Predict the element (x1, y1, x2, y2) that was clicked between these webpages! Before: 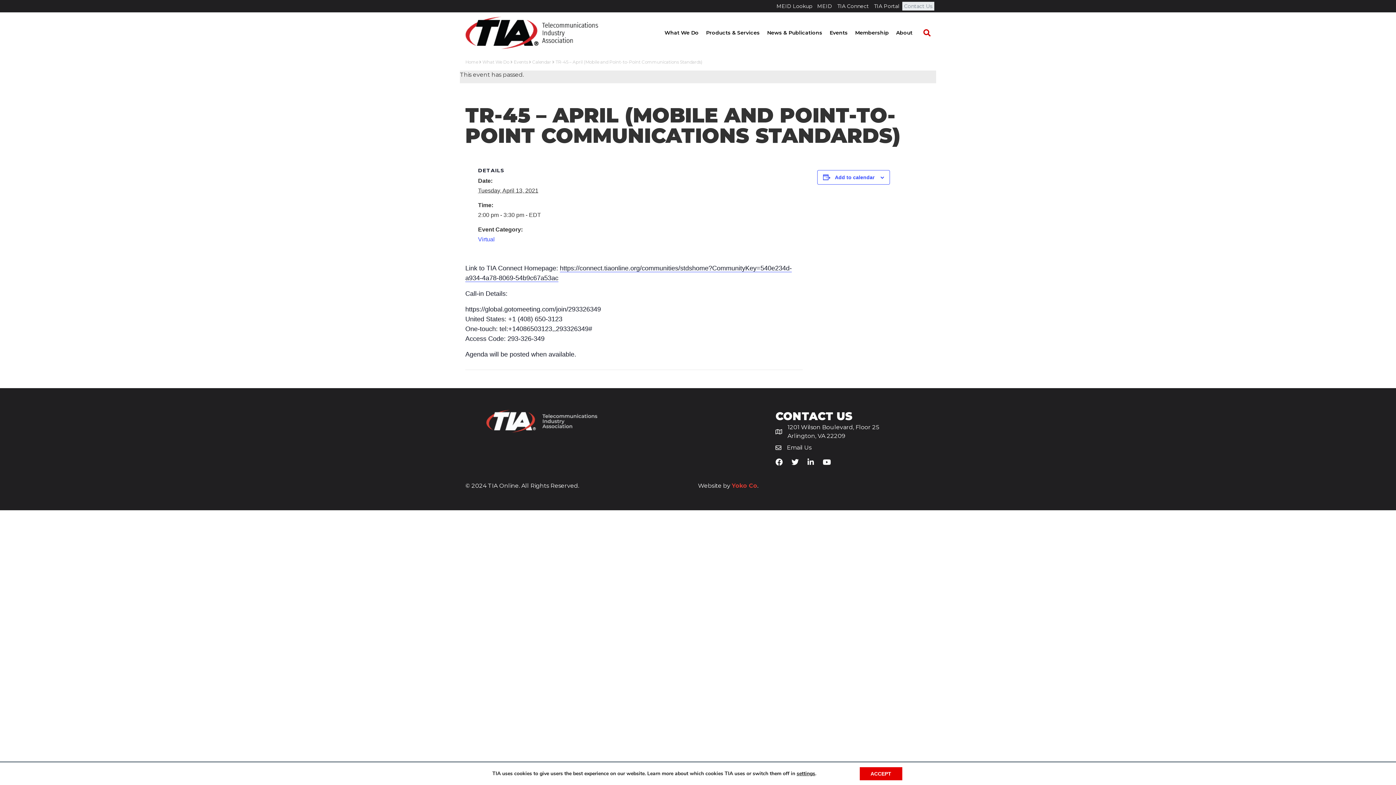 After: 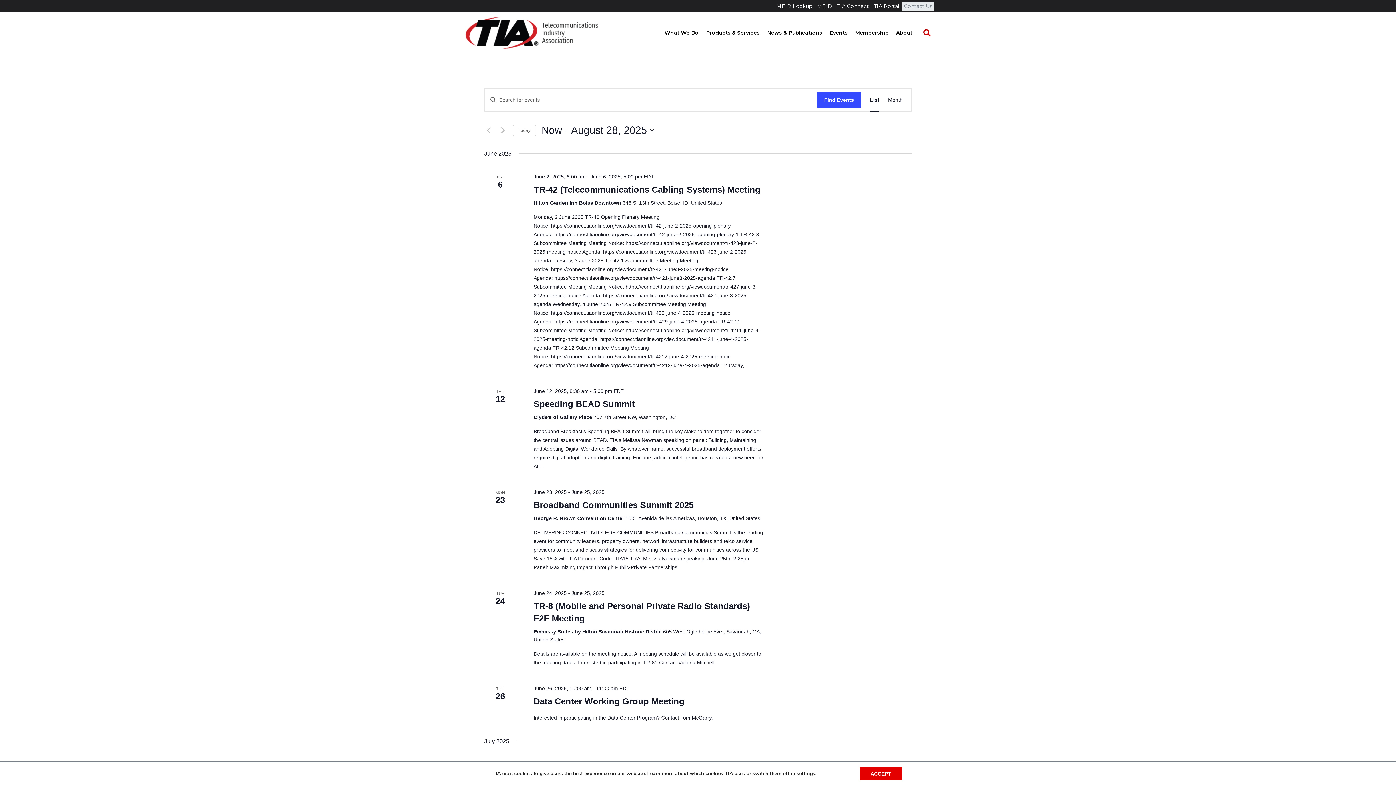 Action: label: Events bbox: (513, 59, 528, 64)